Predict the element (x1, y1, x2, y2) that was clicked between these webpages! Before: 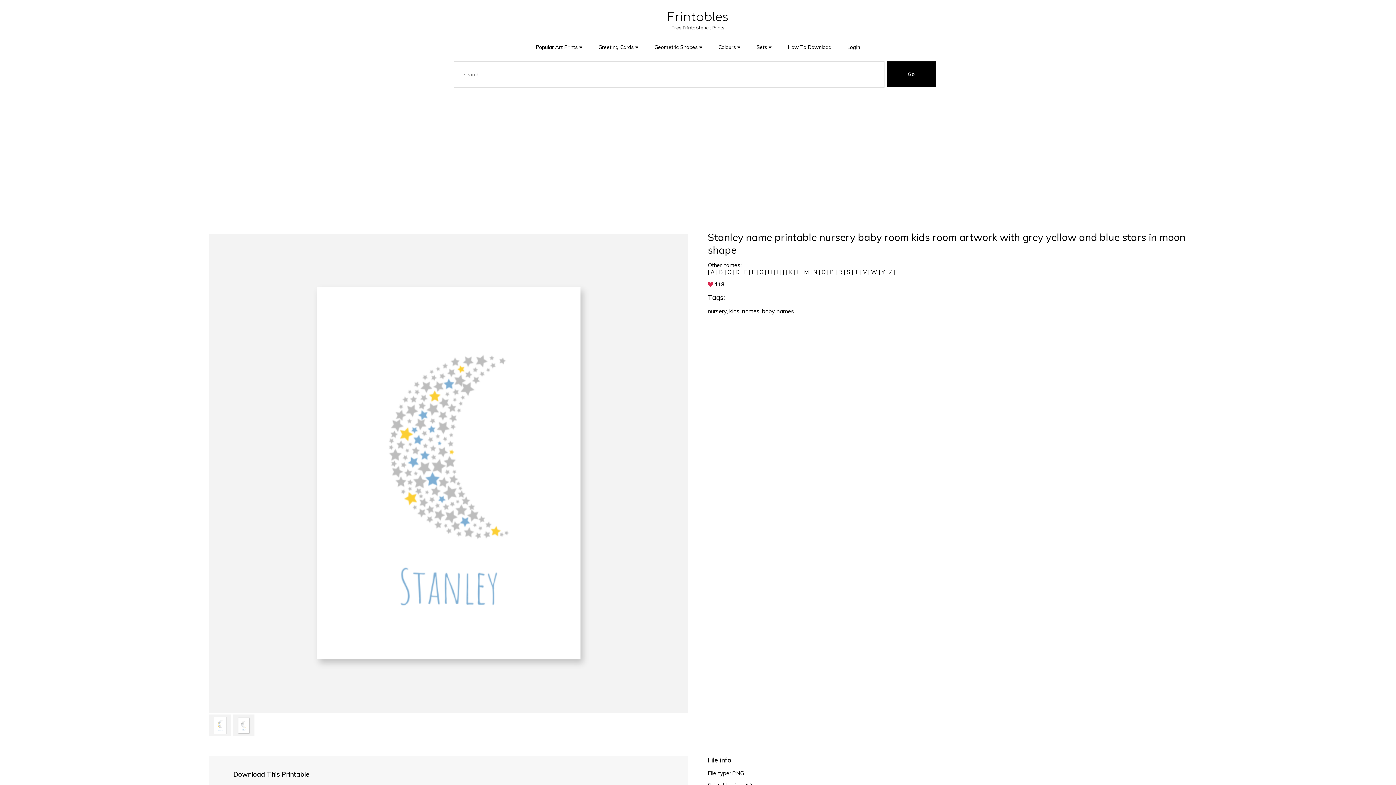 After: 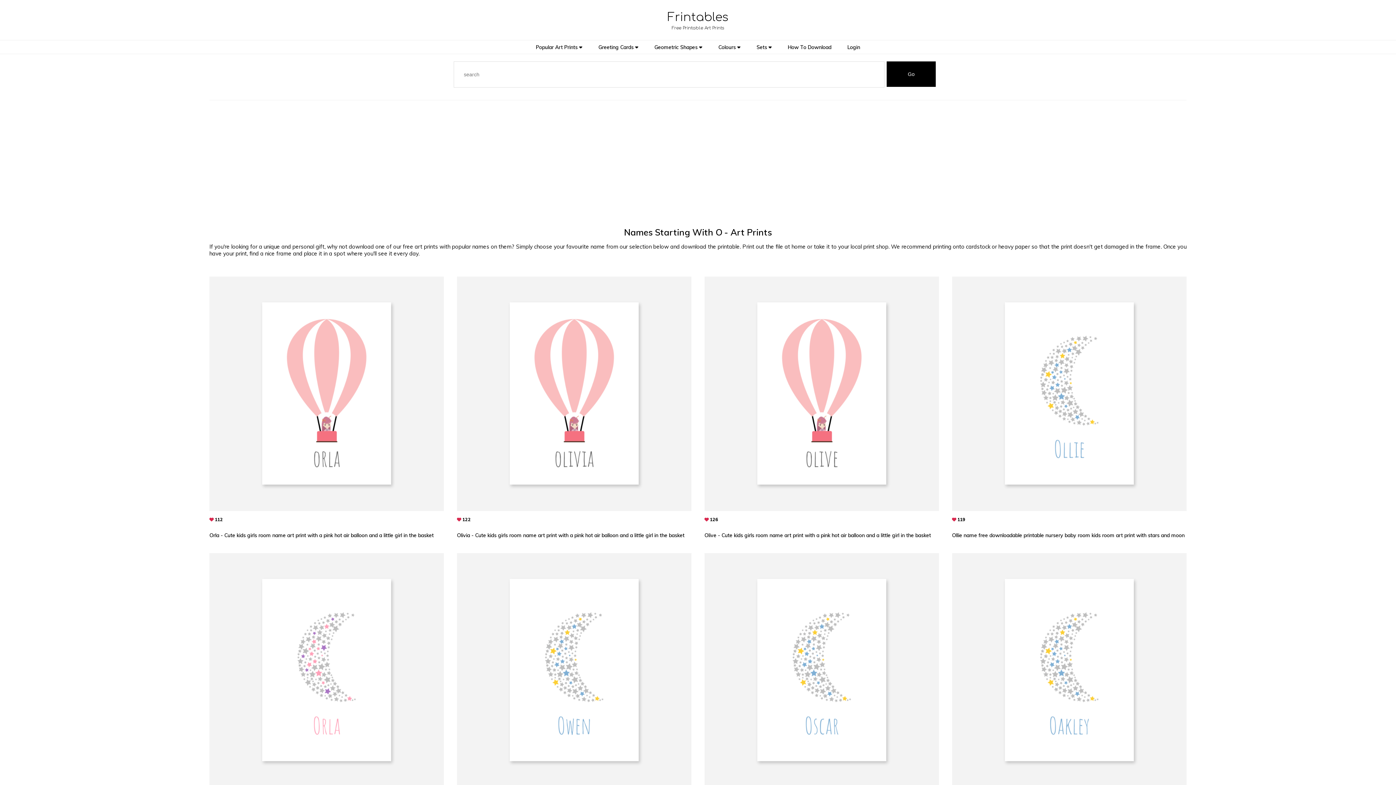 Action: label: O bbox: (821, 268, 825, 275)